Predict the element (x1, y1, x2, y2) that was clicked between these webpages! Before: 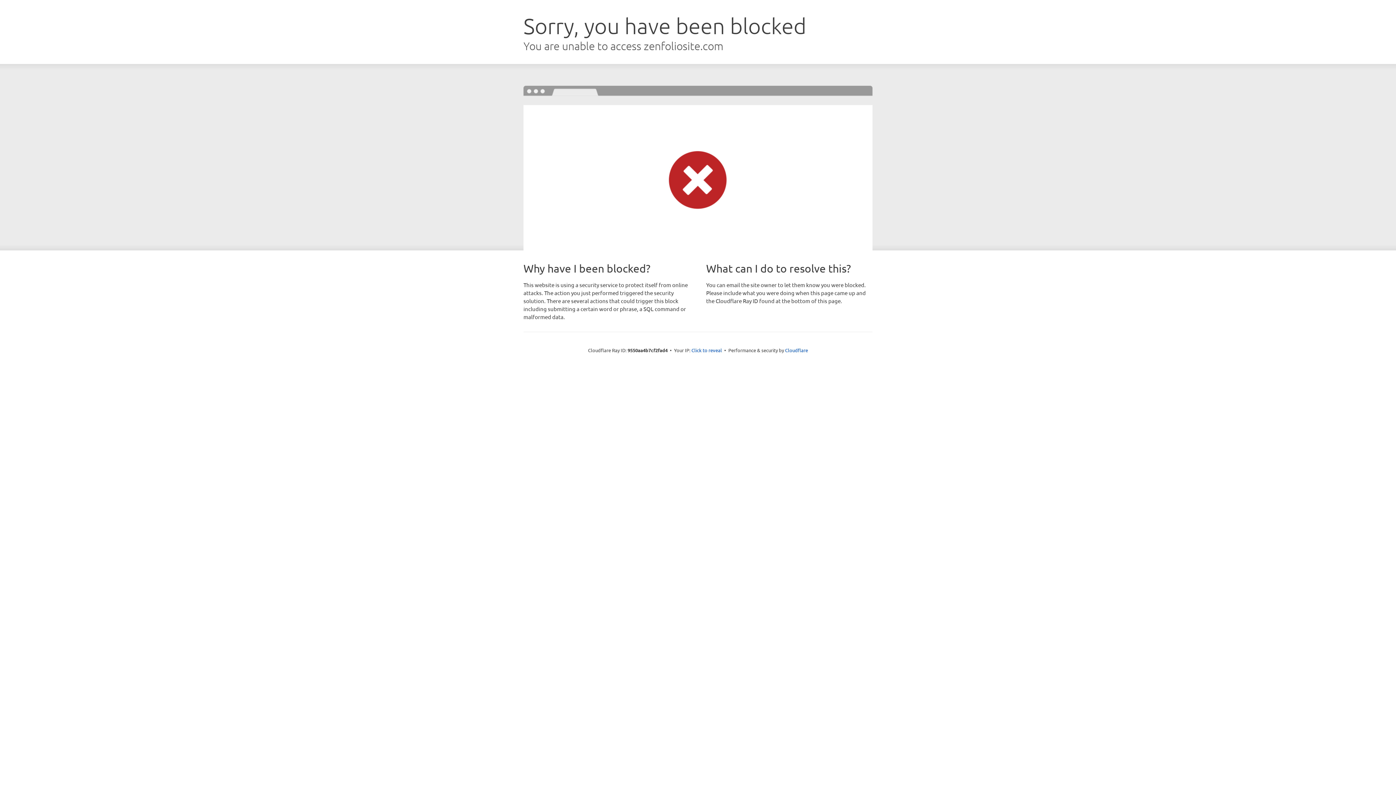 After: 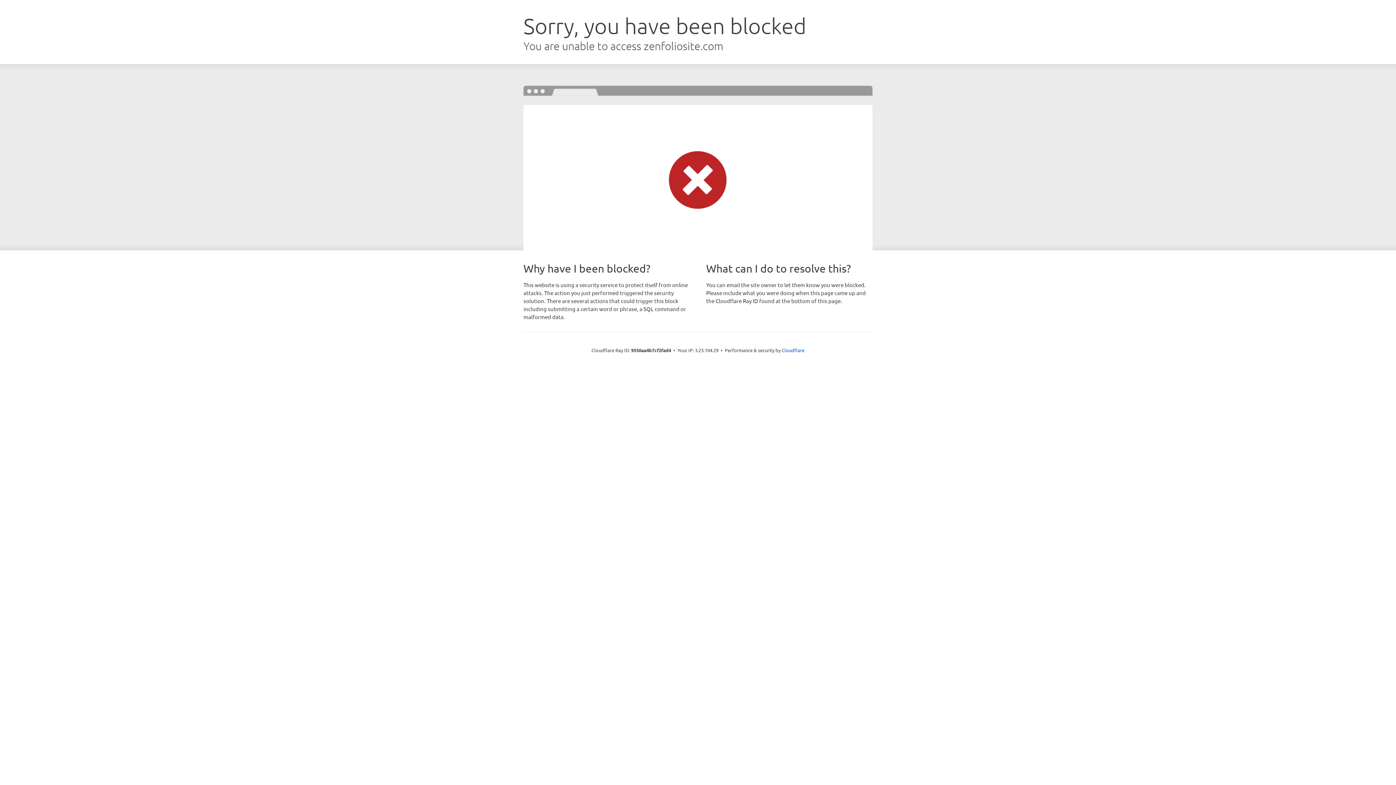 Action: bbox: (691, 346, 722, 353) label: Click to reveal